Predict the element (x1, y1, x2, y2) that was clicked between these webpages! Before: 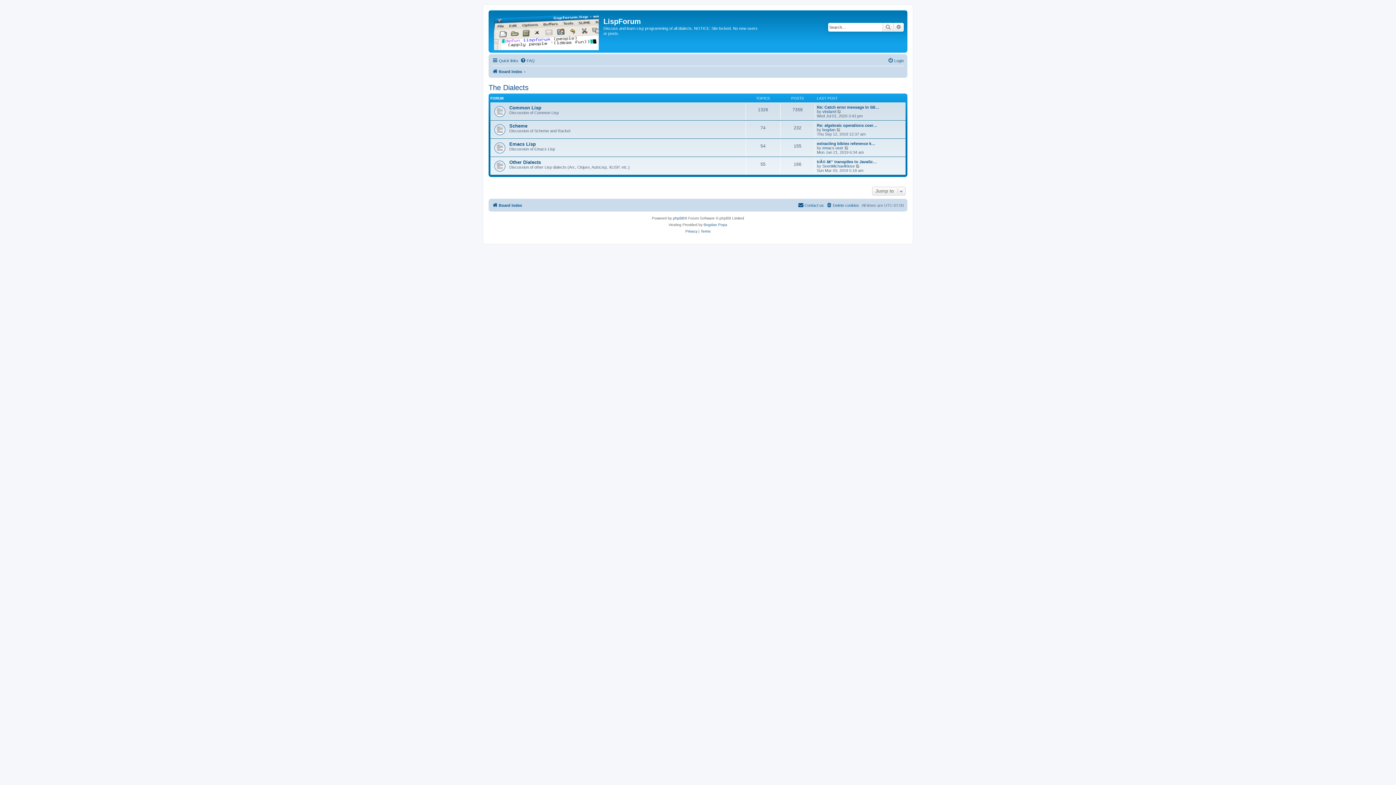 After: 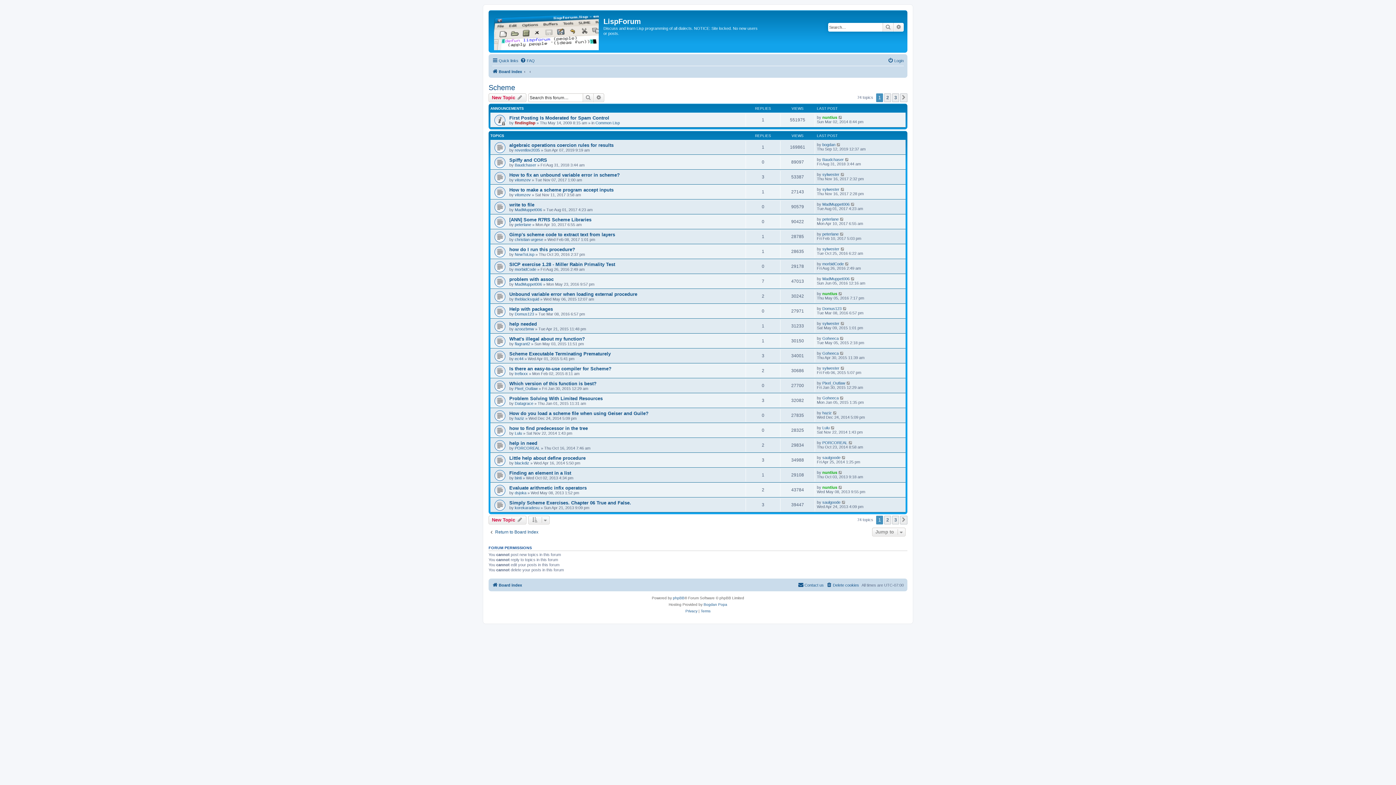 Action: label: Scheme bbox: (509, 123, 527, 128)